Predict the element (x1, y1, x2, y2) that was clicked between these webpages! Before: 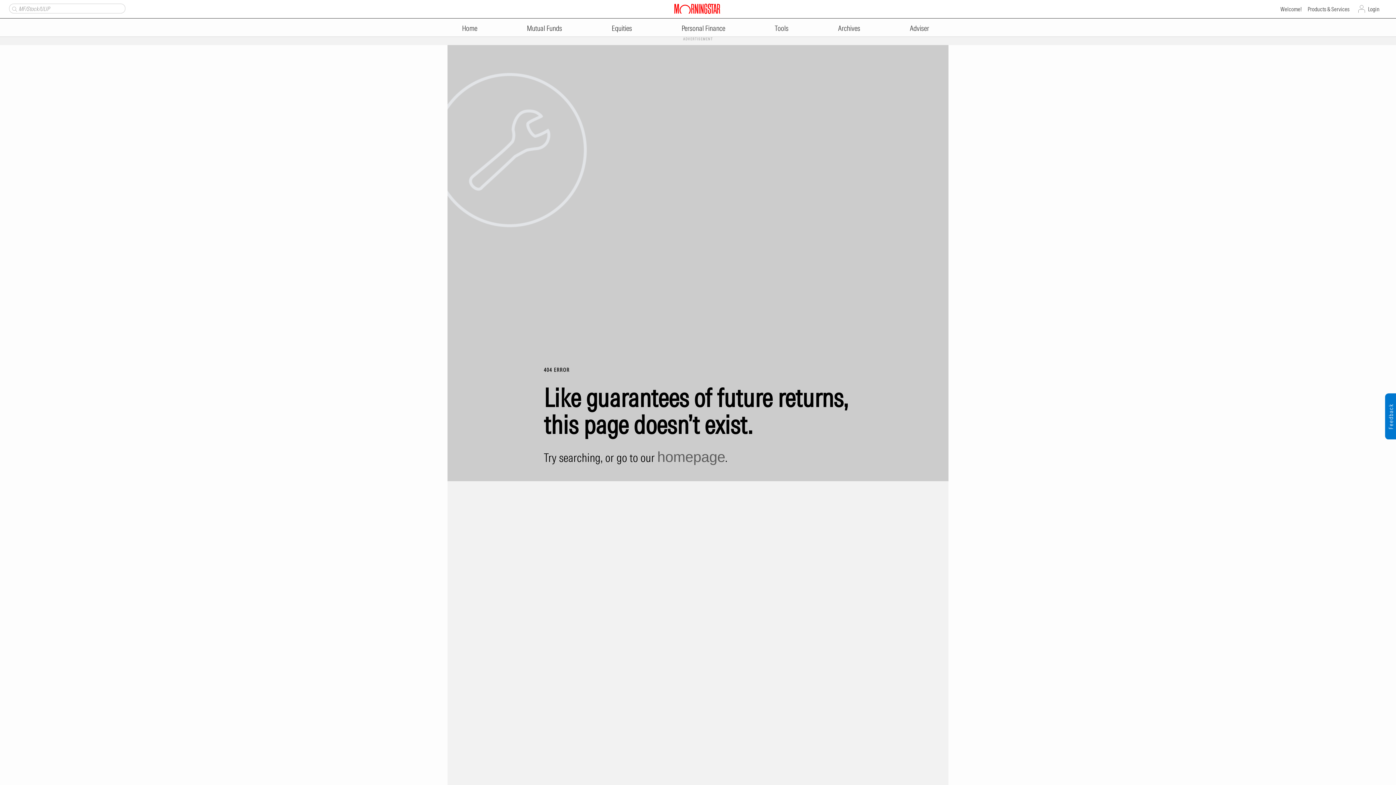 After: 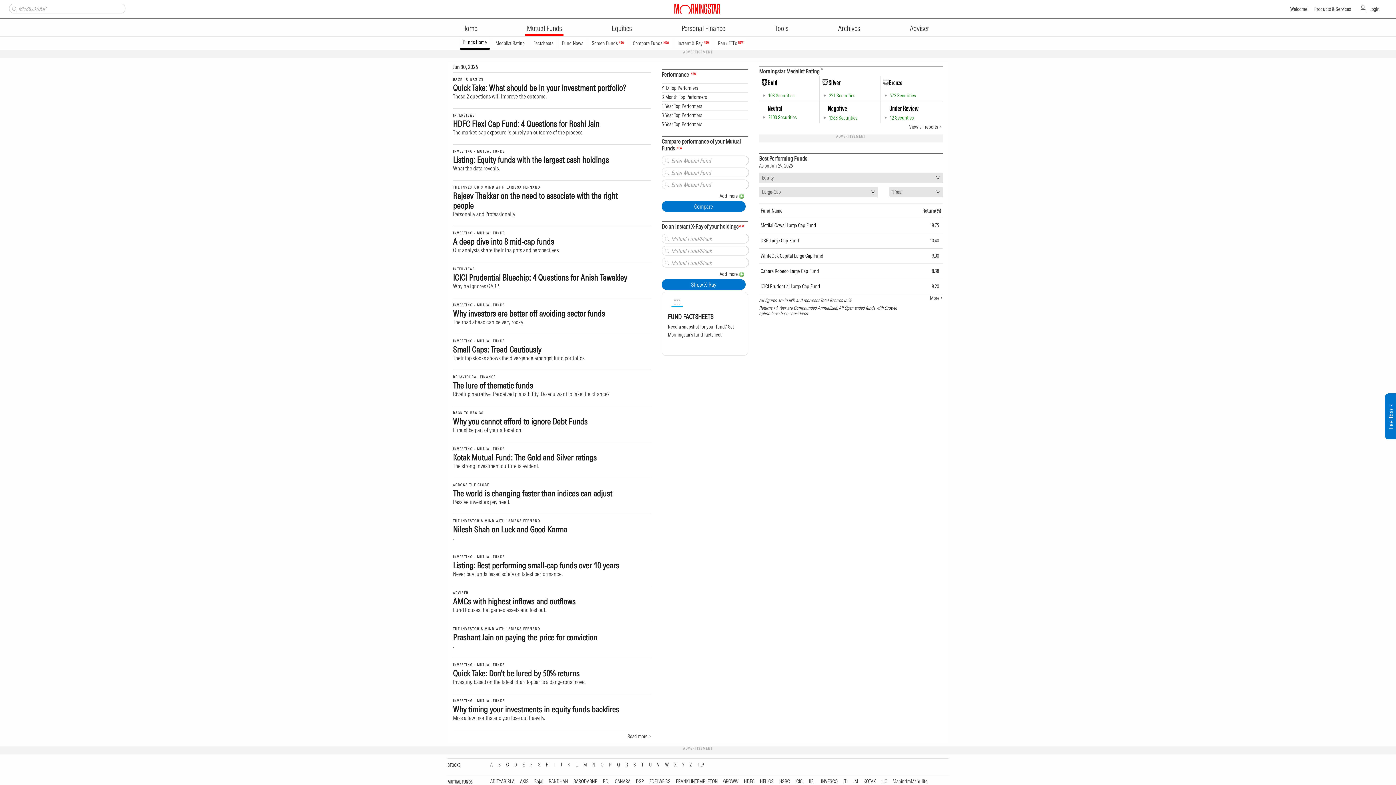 Action: bbox: (525, 19, 563, 35) label: Mutual Funds